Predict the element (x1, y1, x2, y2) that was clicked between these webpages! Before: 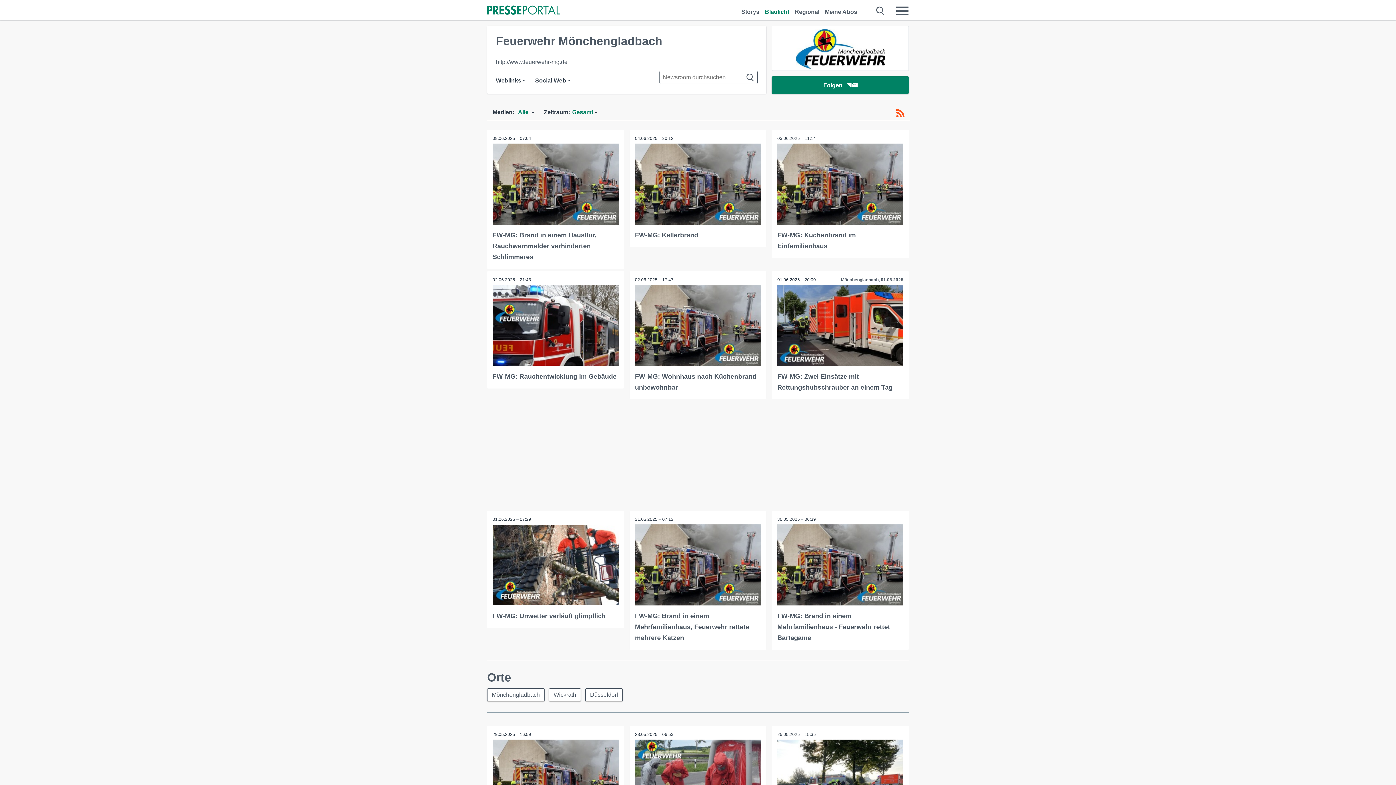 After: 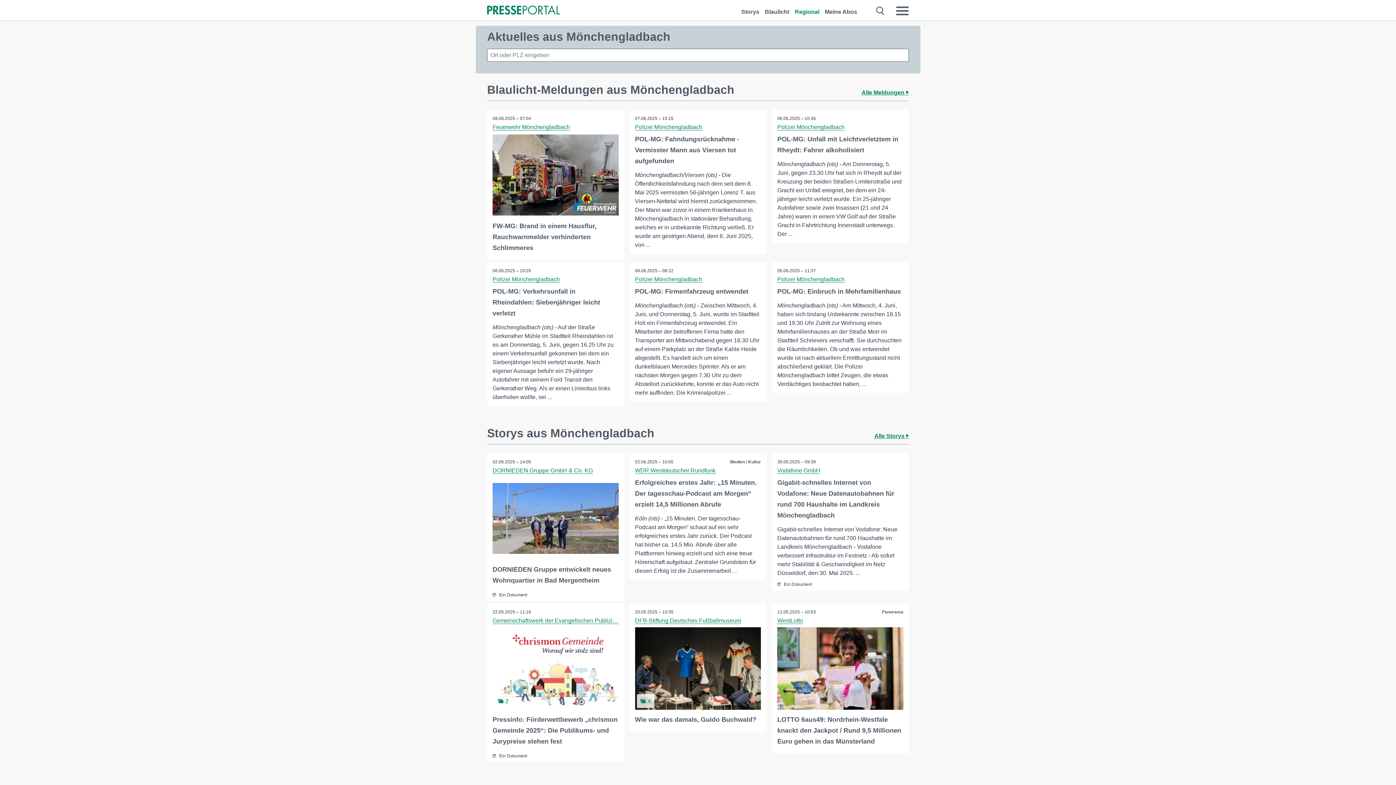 Action: bbox: (487, 688, 544, 701) label: Mönchengladbach